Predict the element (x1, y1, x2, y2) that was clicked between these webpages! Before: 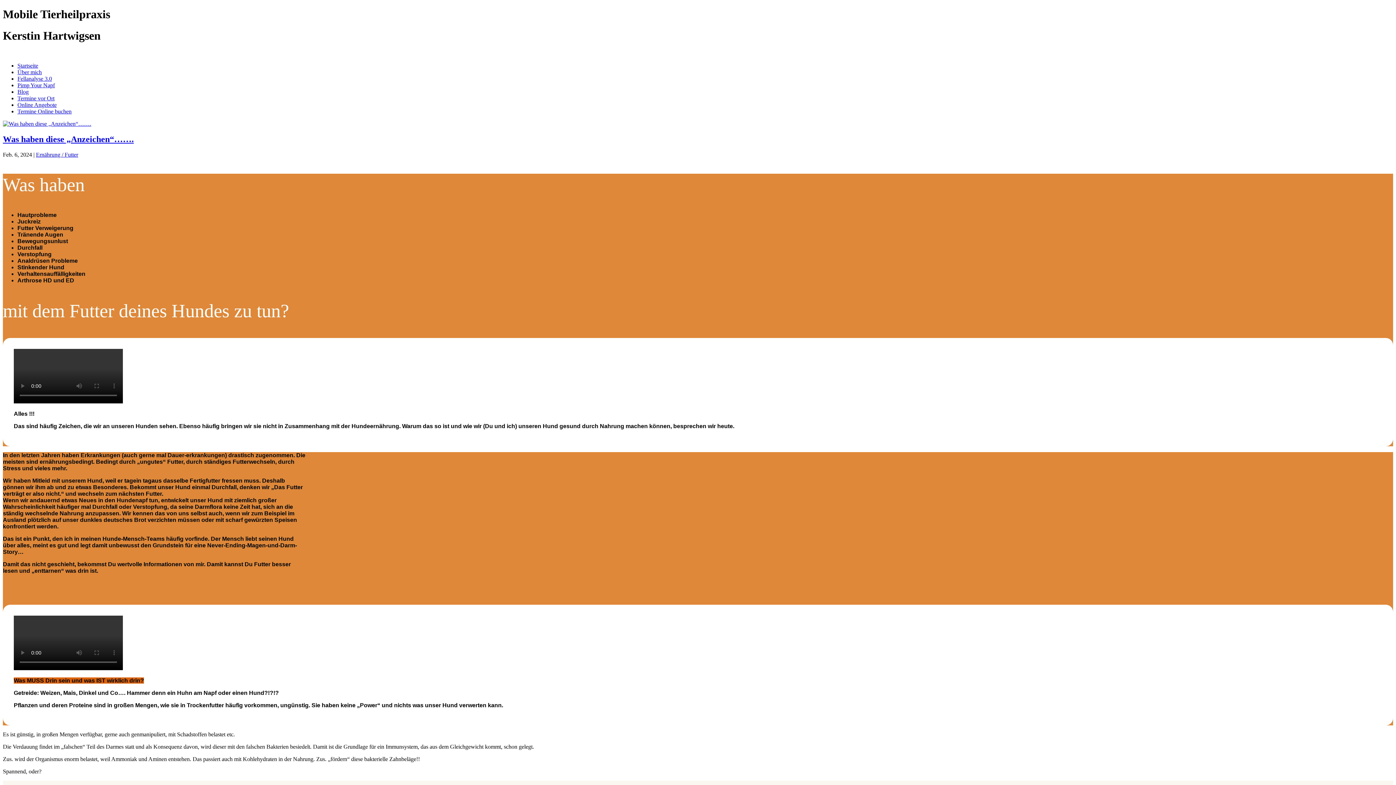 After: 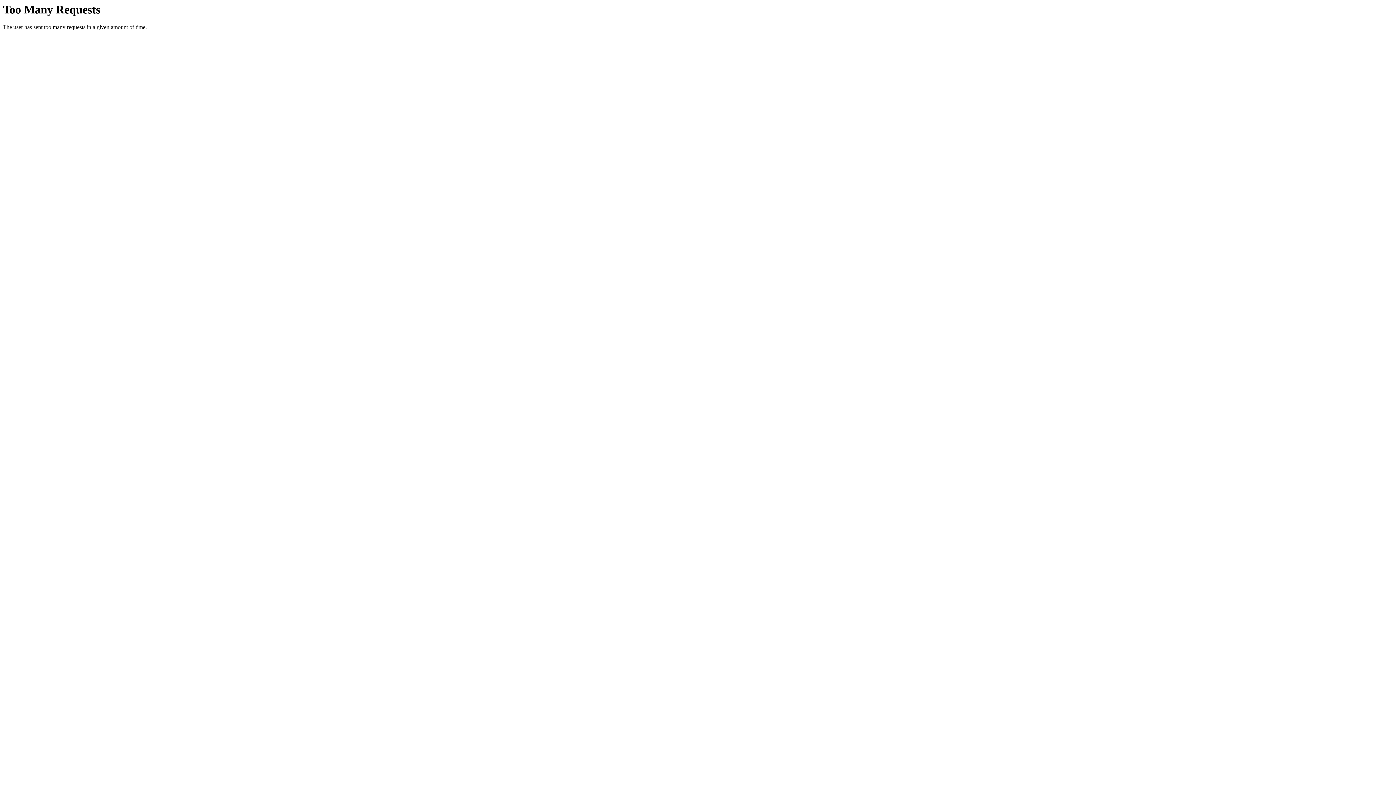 Action: bbox: (17, 88, 28, 95) label: Blog